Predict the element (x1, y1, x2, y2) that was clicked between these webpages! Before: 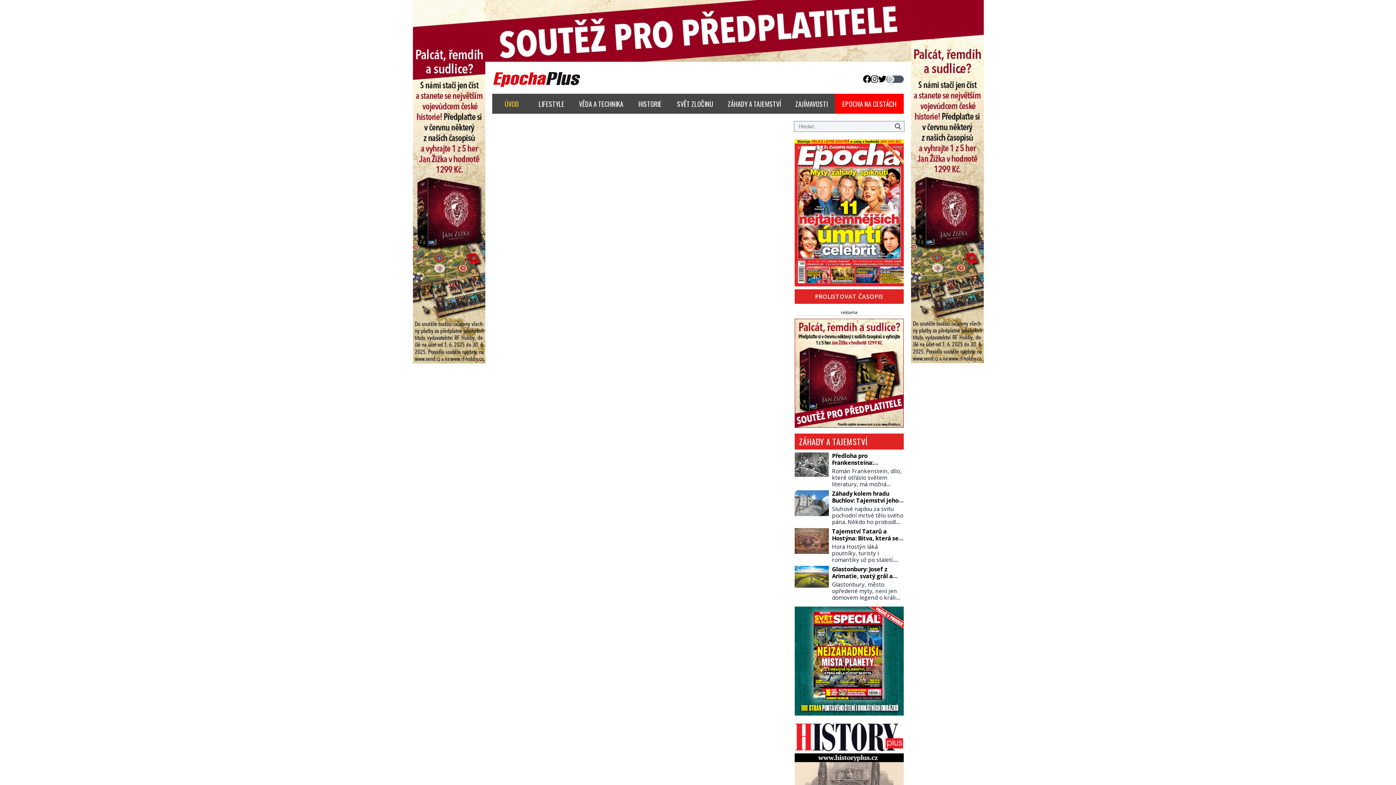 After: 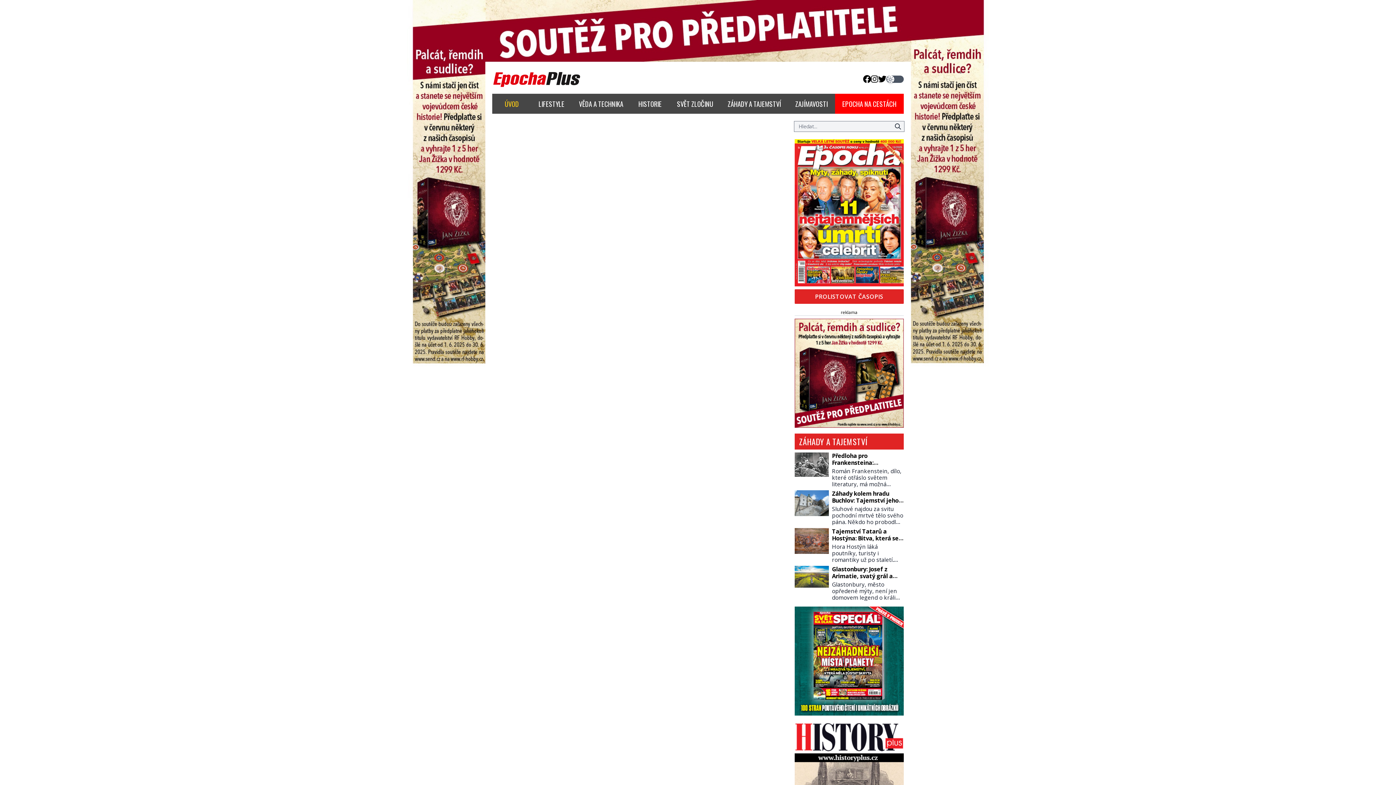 Action: bbox: (794, 139, 903, 286)